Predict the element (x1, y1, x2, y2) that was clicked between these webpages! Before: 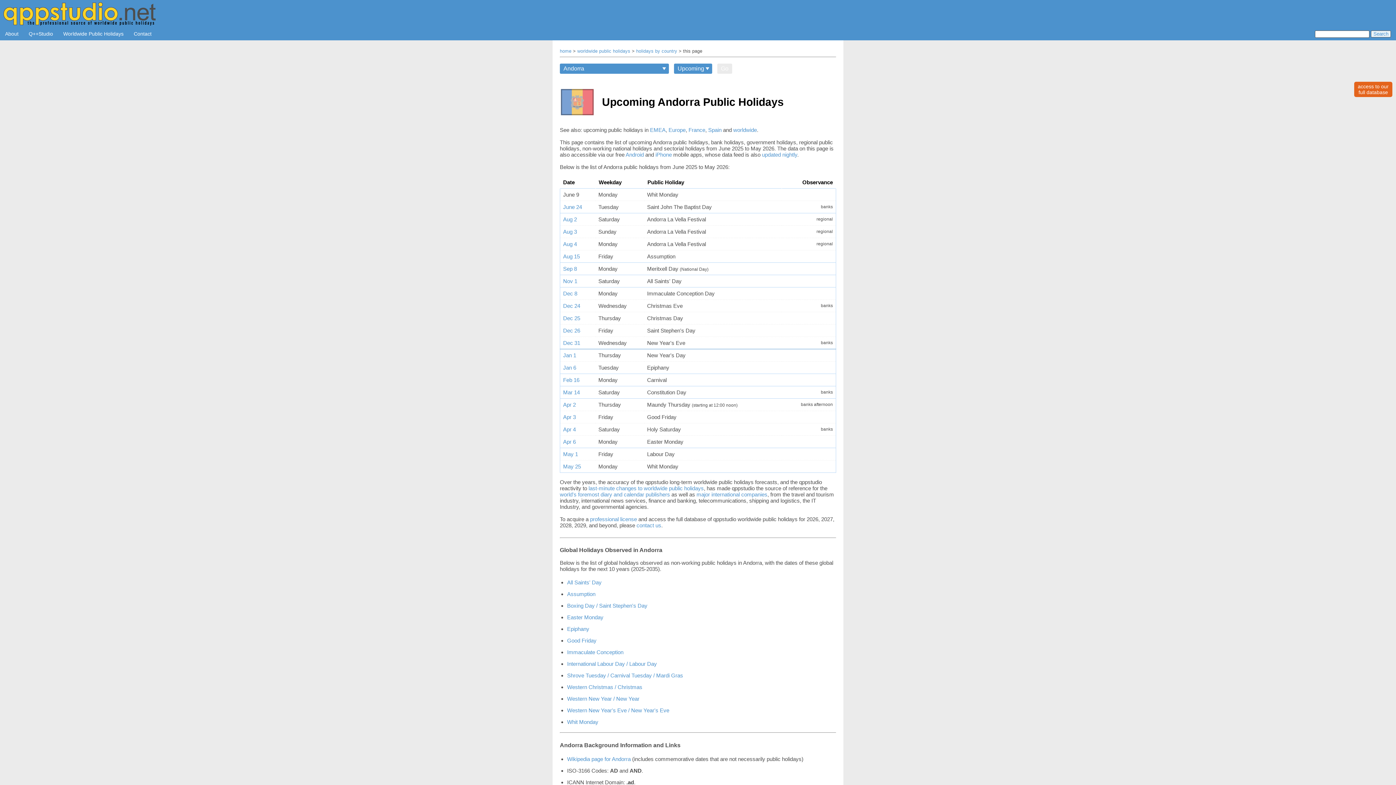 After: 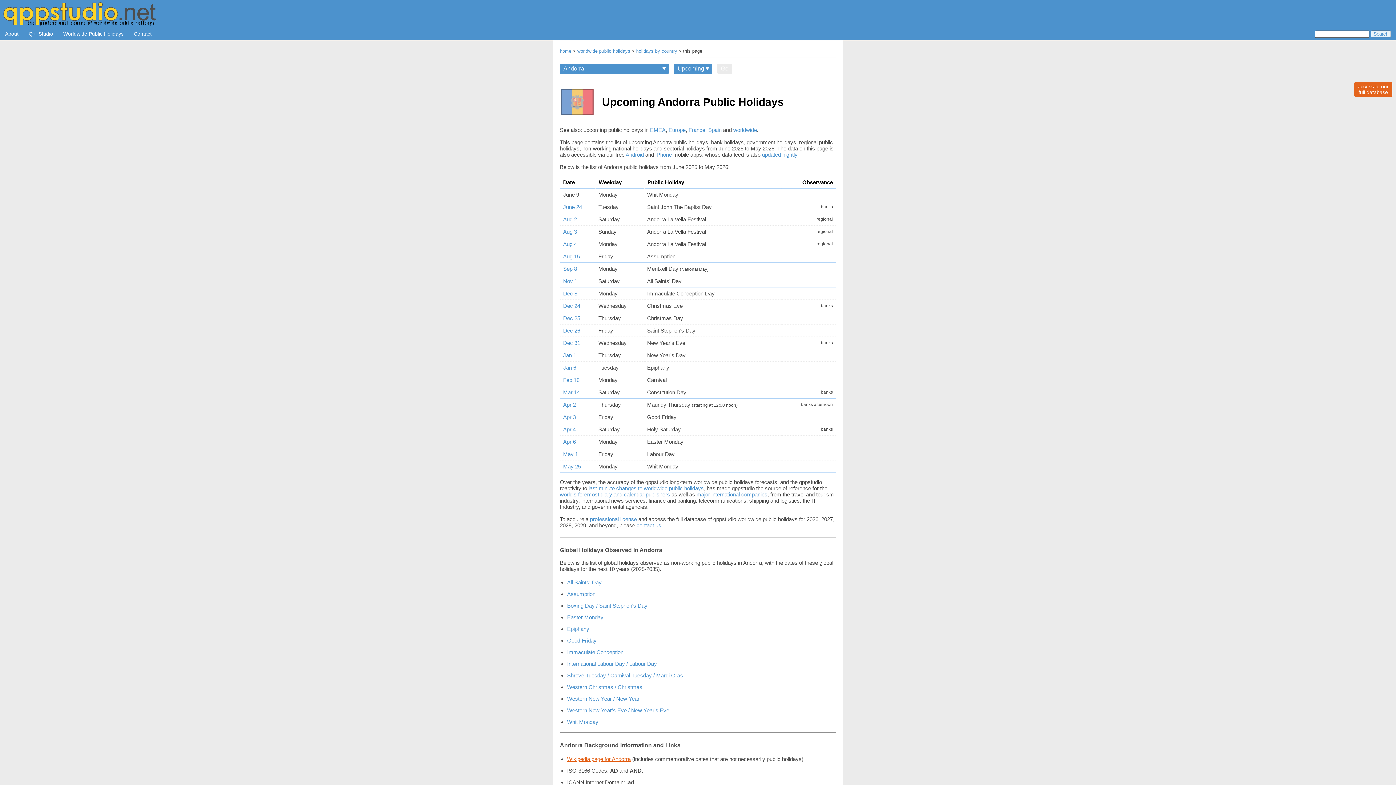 Action: bbox: (567, 756, 630, 762) label: Wikipedia page for Andorra